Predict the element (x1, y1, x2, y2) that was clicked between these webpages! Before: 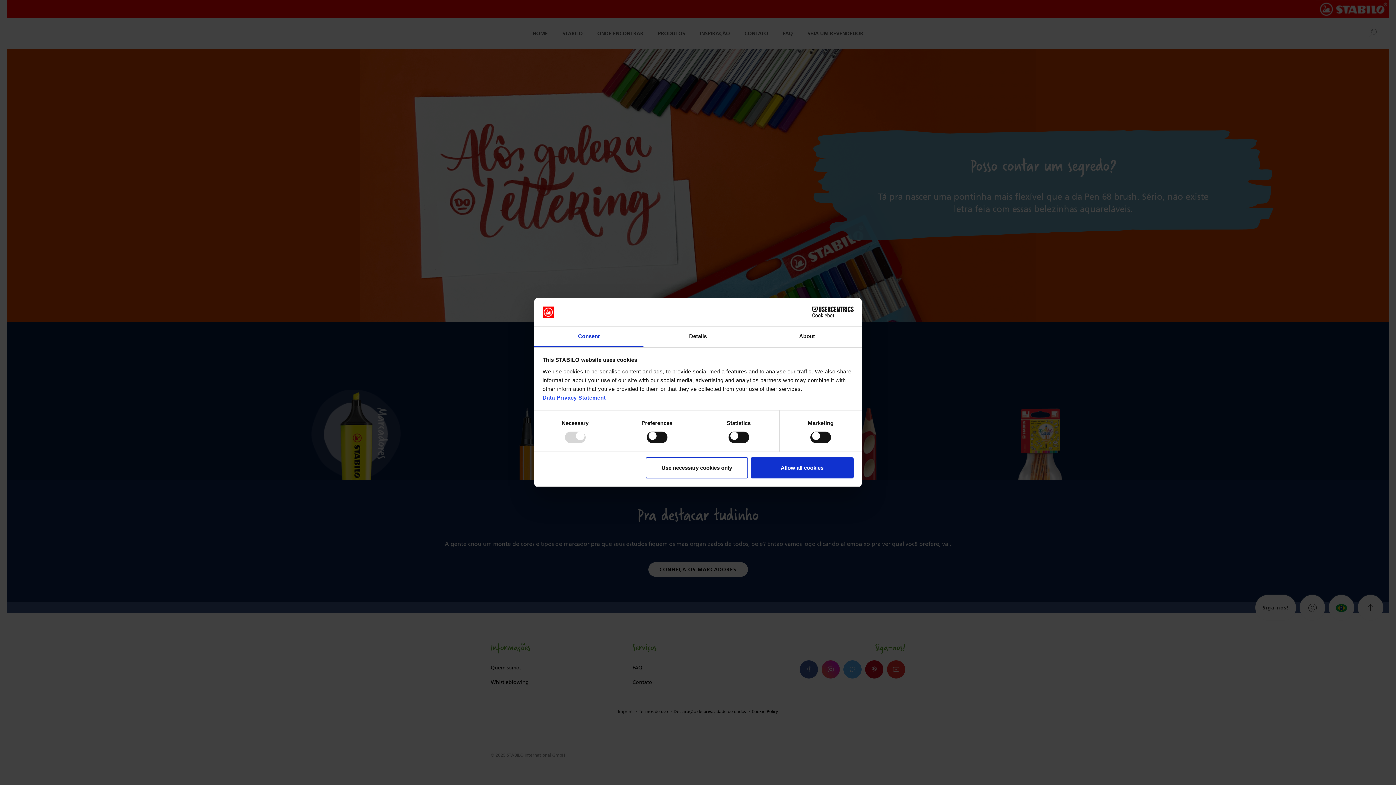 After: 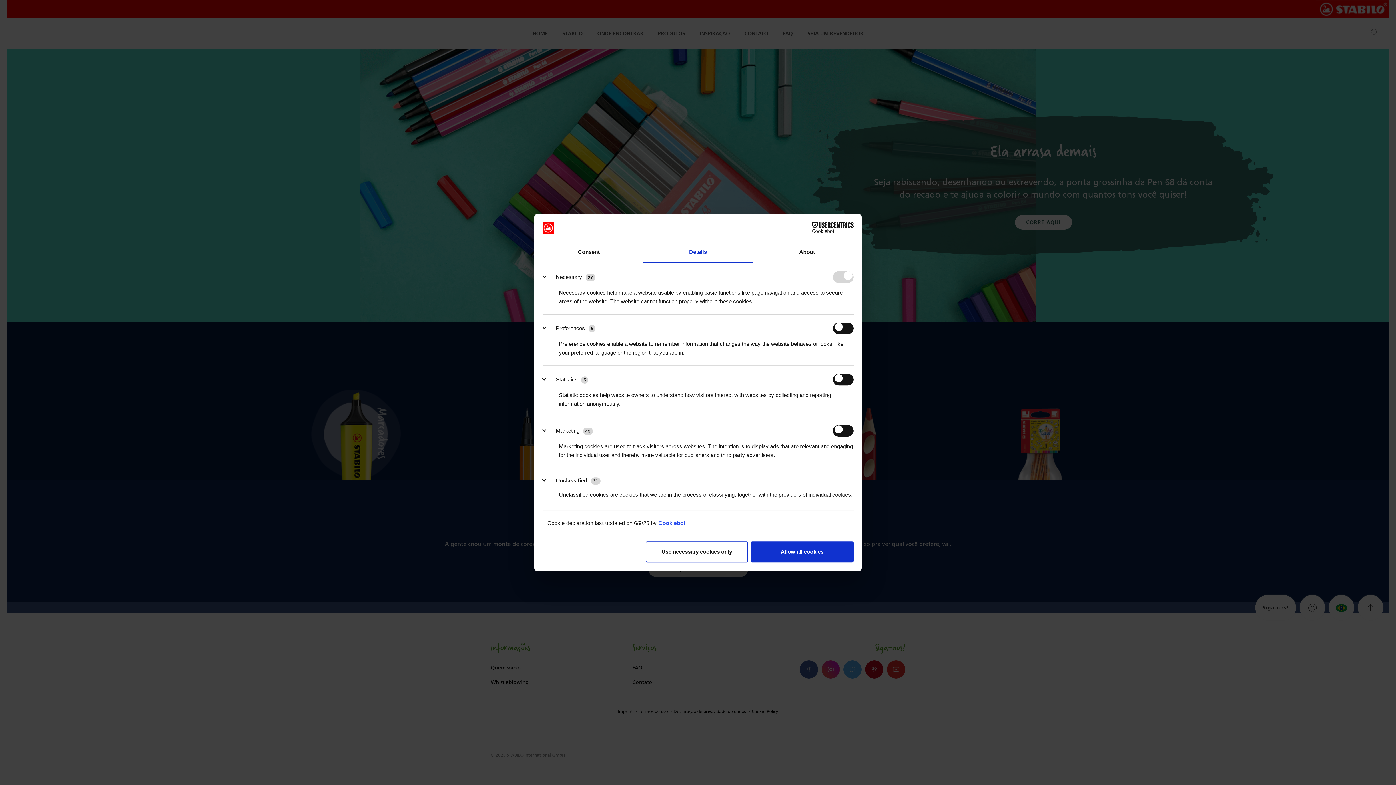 Action: label: Details bbox: (643, 326, 752, 347)